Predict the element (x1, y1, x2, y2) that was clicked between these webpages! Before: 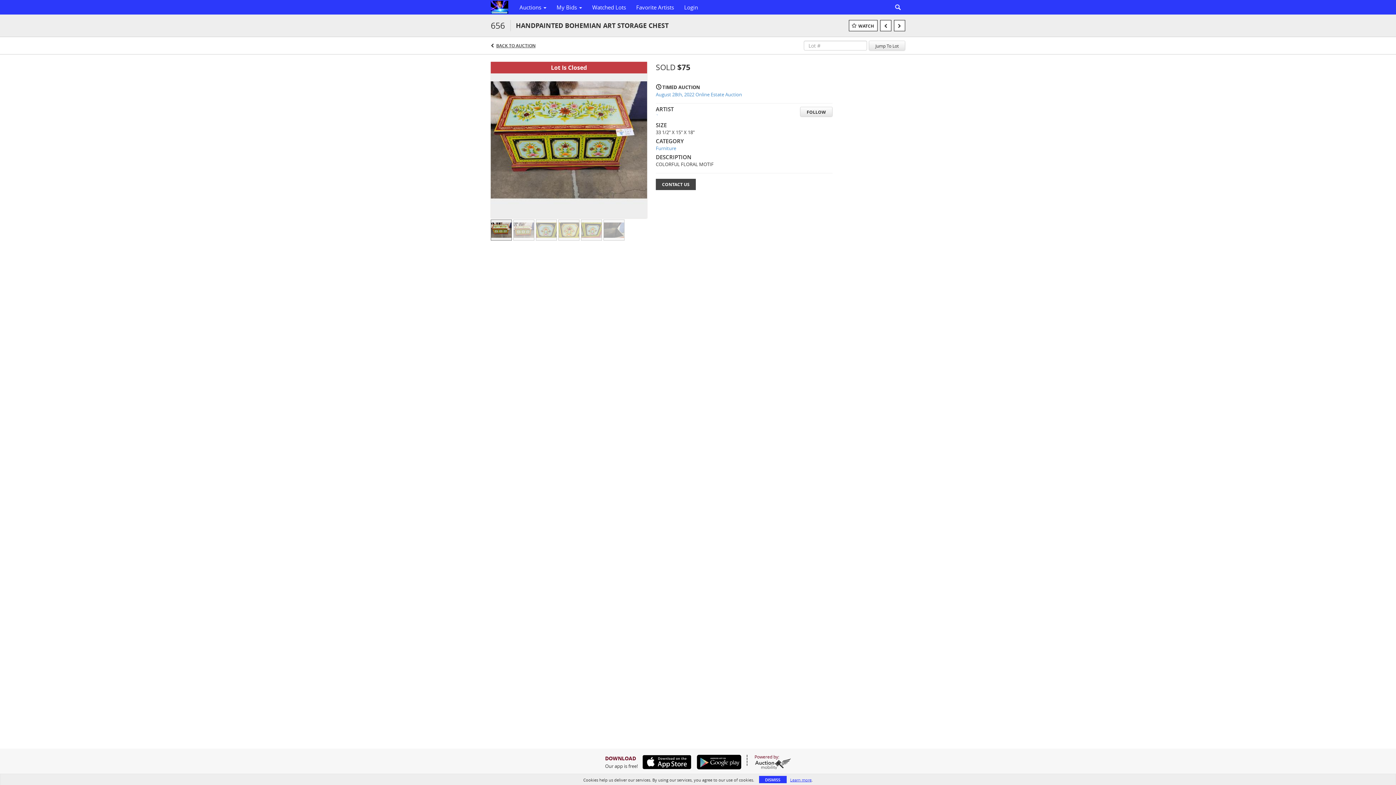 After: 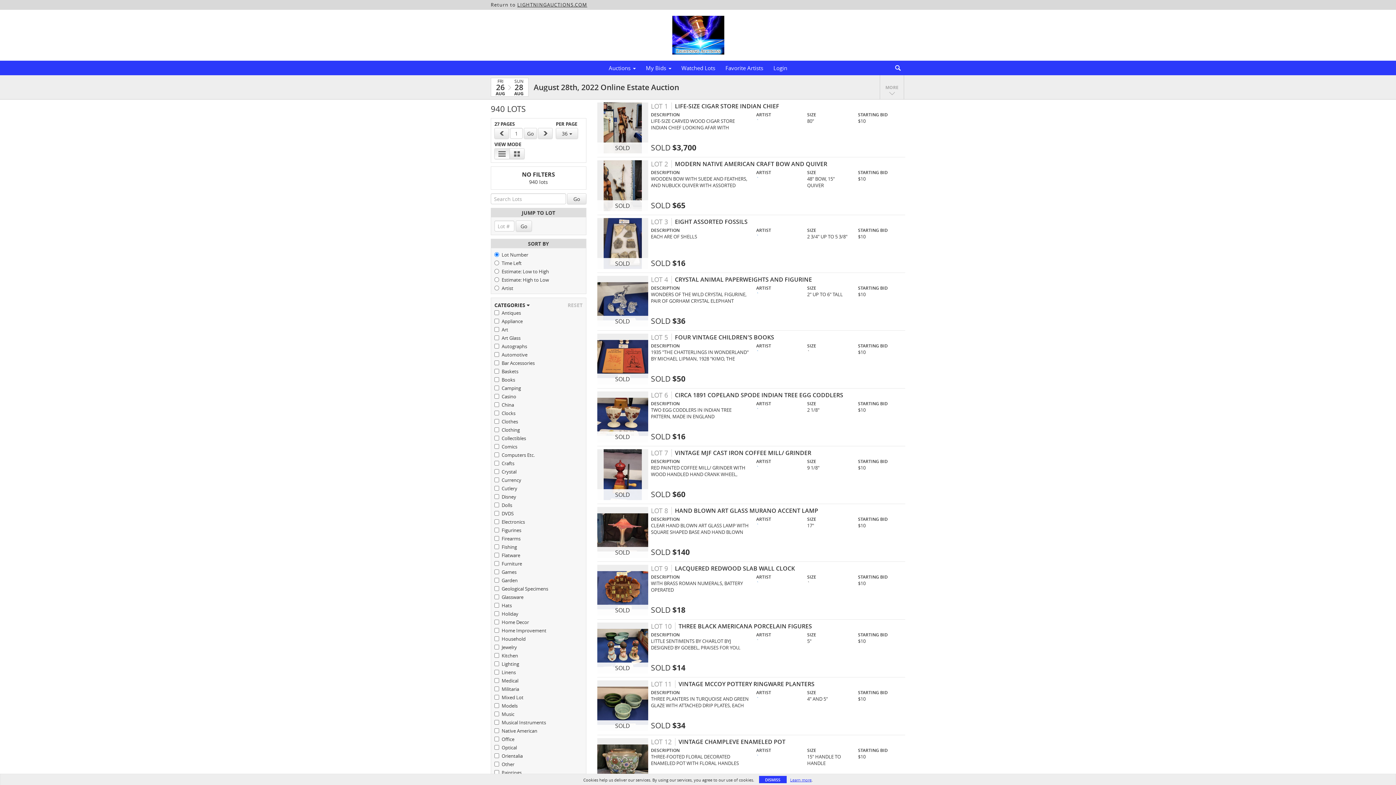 Action: bbox: (496, 42, 535, 48) label: BACK TO AUCTION